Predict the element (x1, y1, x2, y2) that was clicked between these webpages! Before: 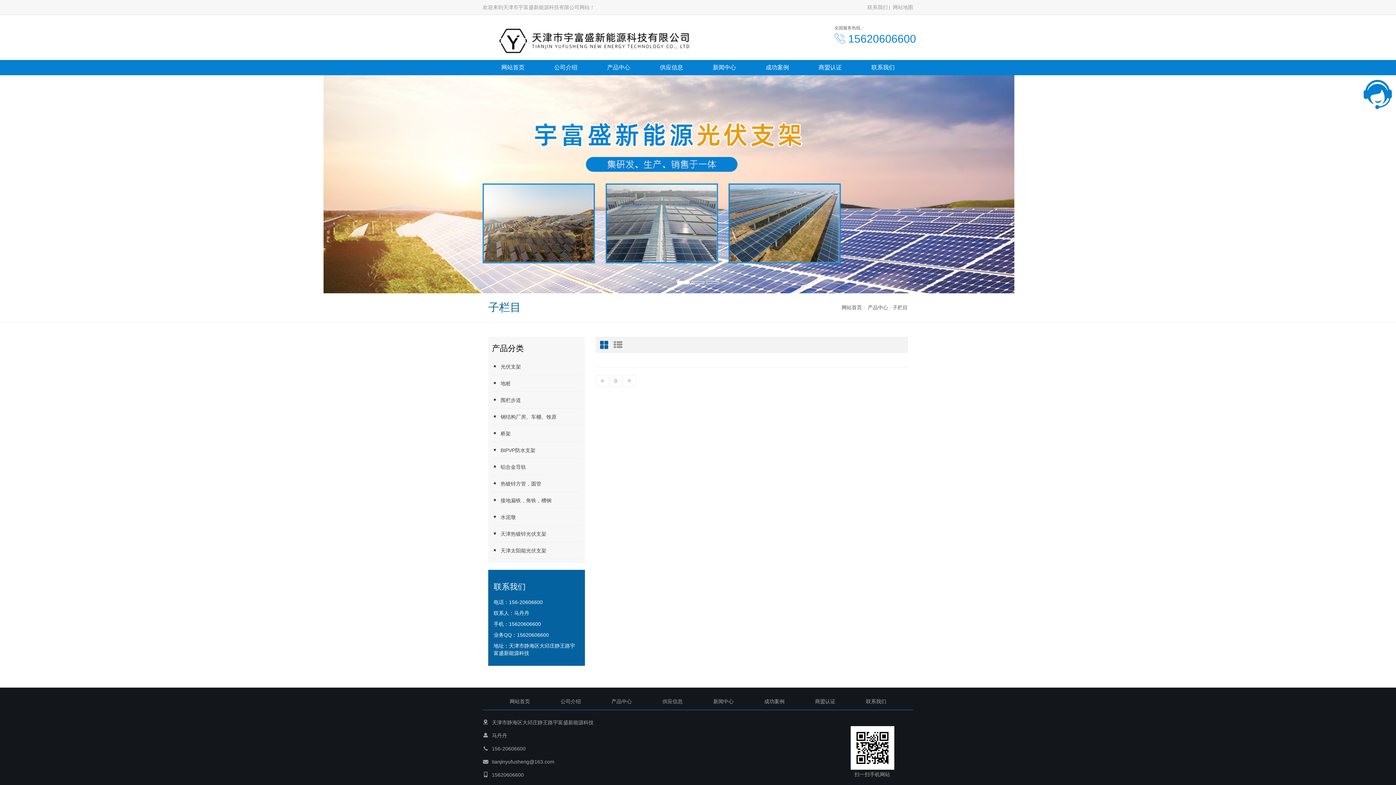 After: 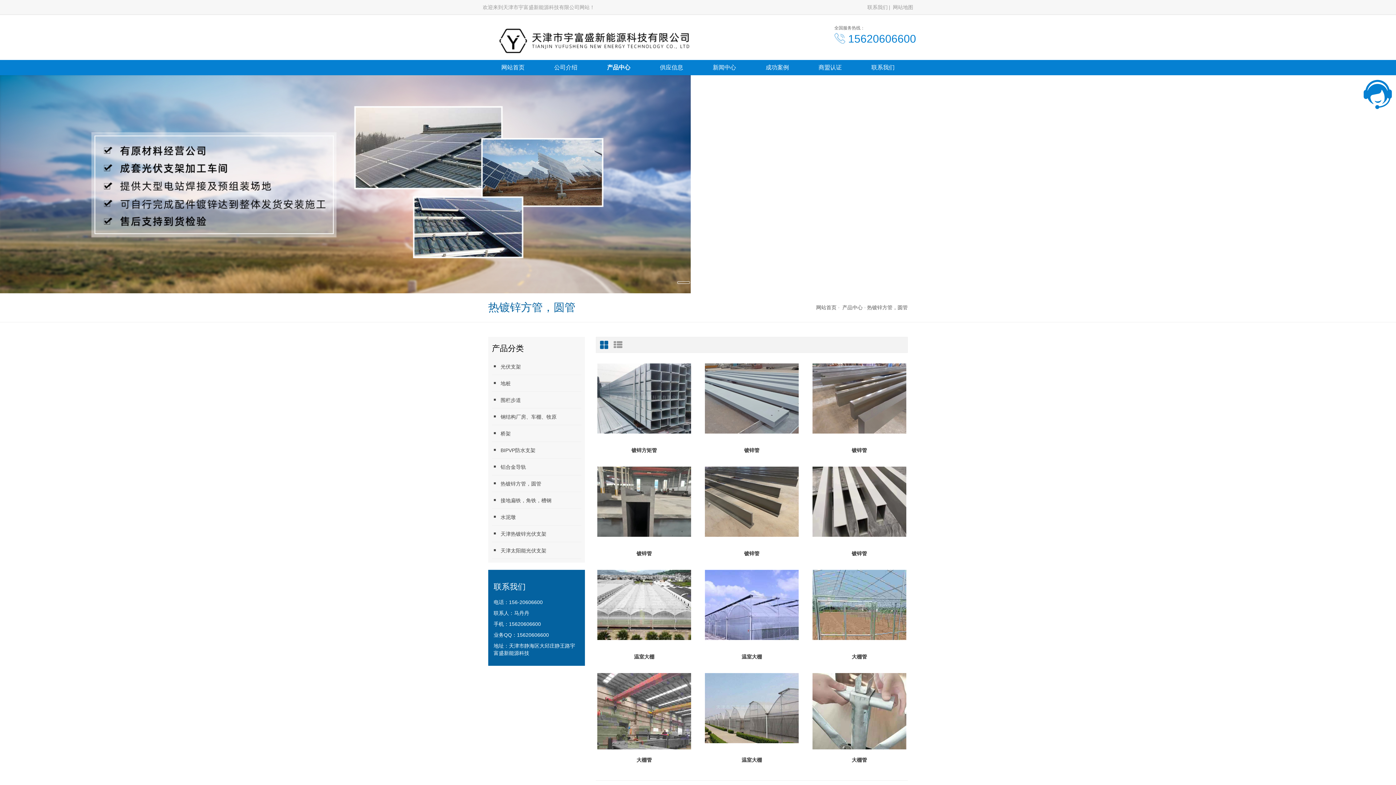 Action: label: 热镀锌方管，圆管 bbox: (492, 475, 581, 492)